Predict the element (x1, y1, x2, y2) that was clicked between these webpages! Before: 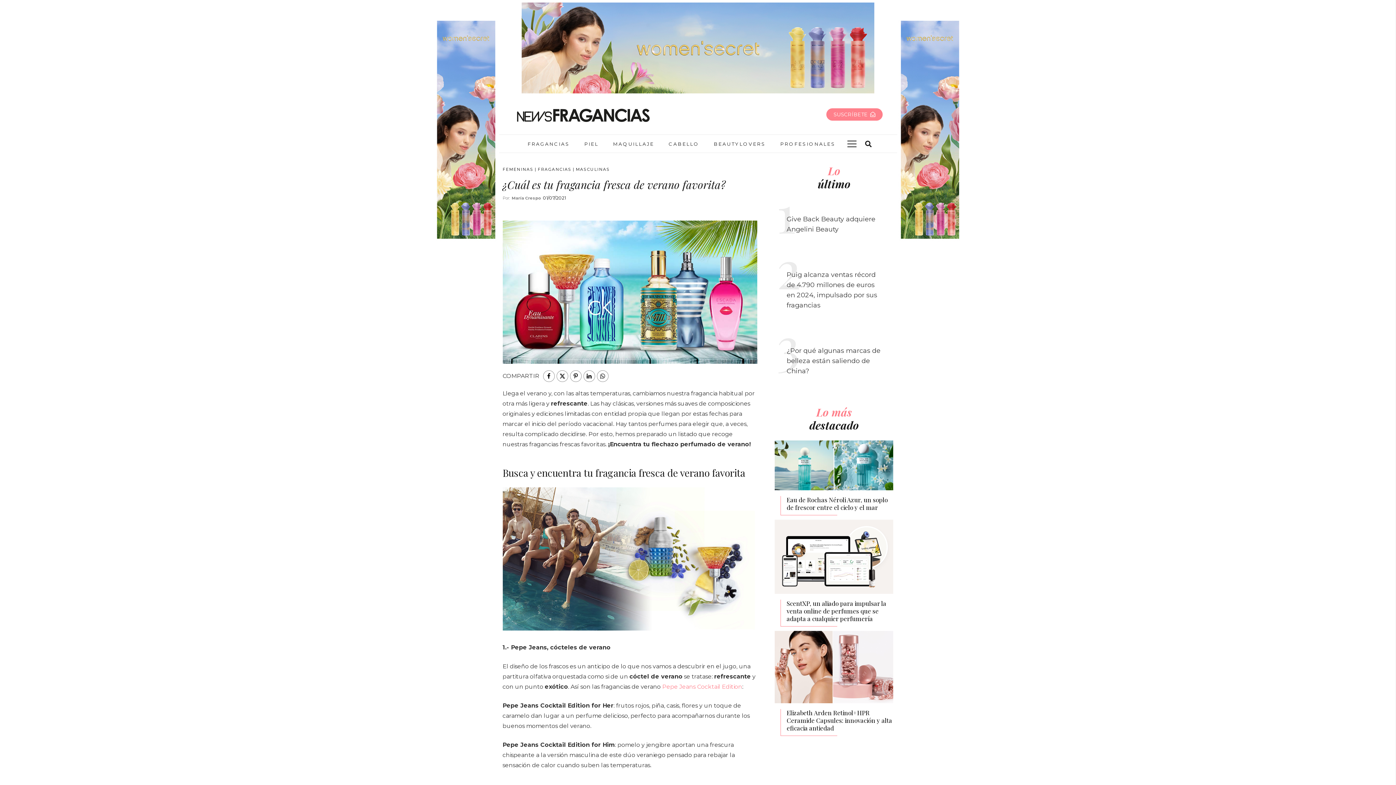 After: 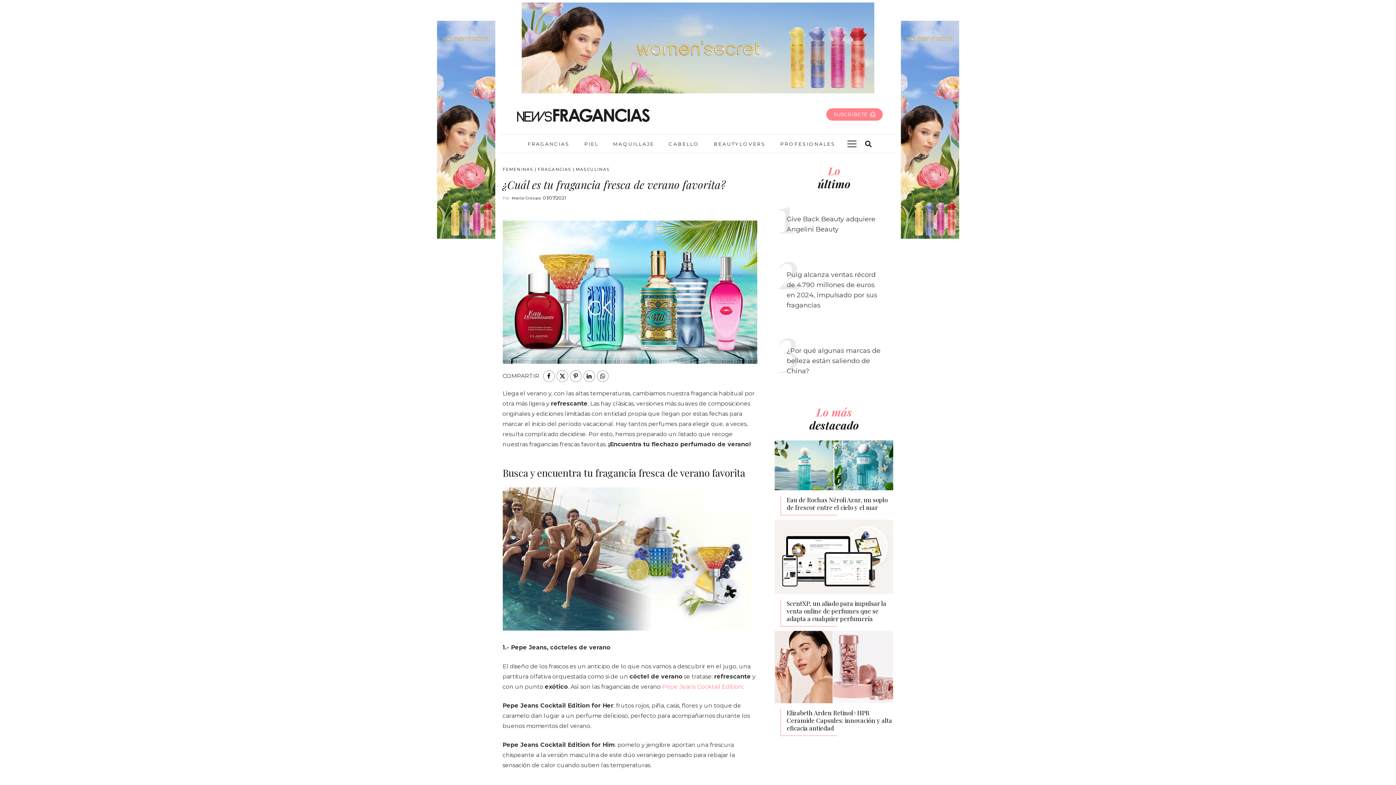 Action: bbox: (521, 87, 874, 94)